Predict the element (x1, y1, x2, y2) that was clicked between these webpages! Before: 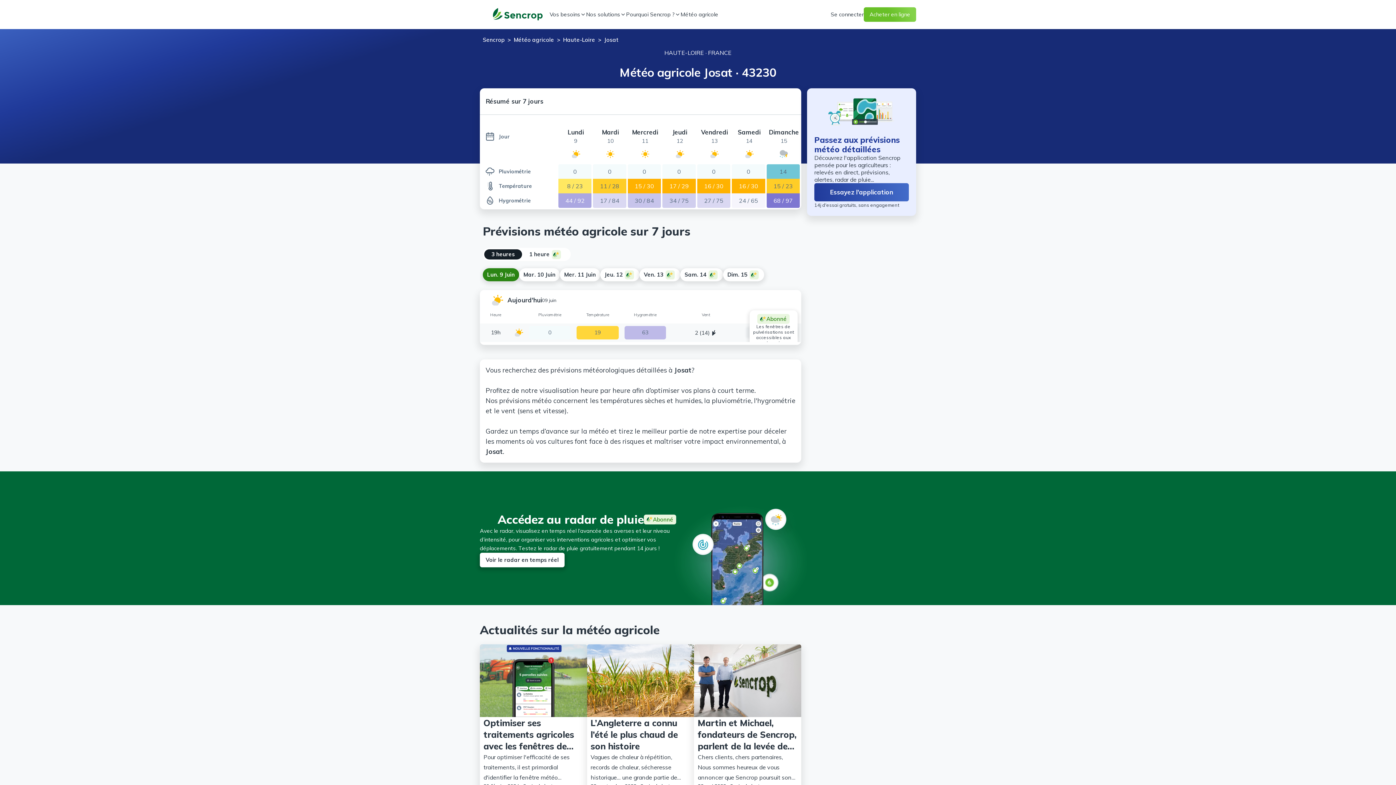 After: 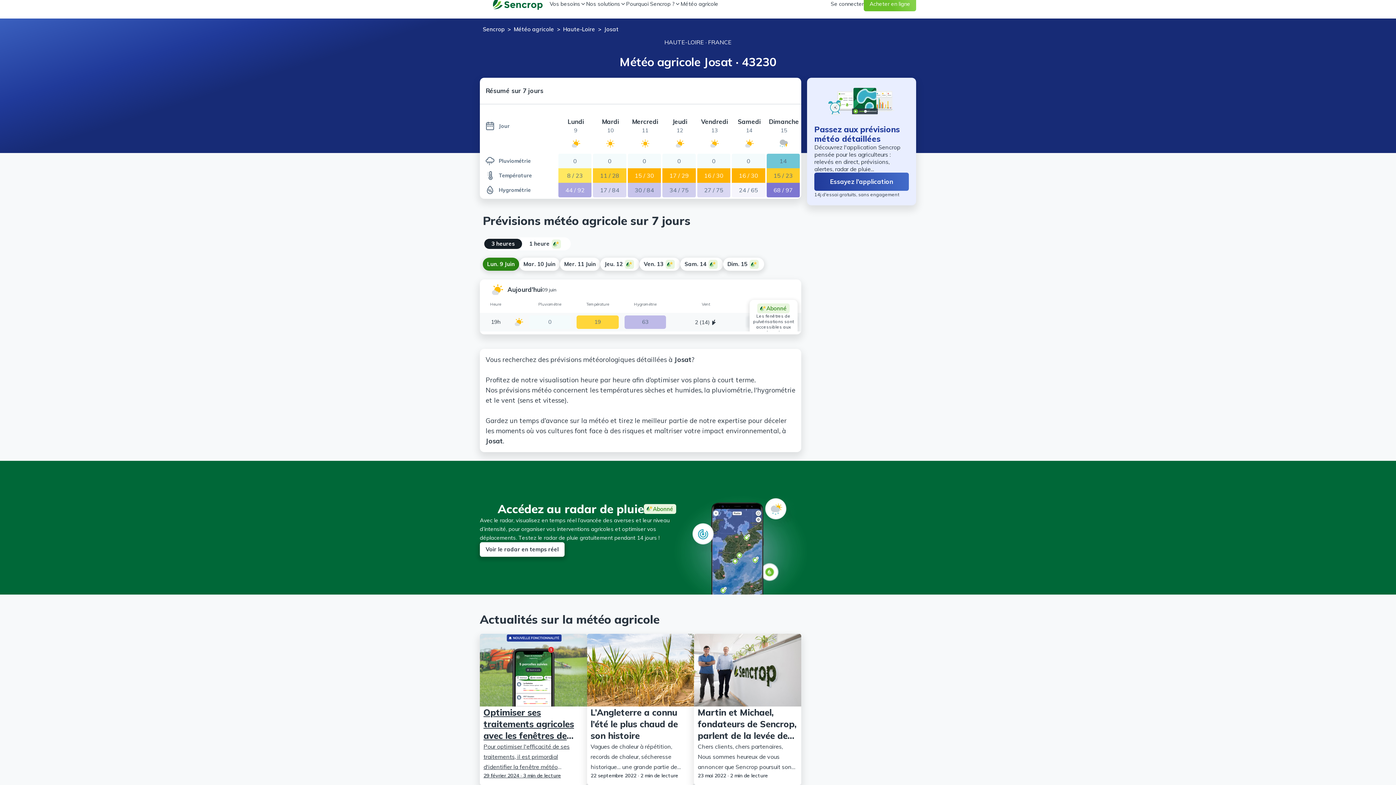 Action: bbox: (480, 644, 587, 796) label: Optimiser ses traitements agricoles avec les fenêtres de traitement Sencrop

Pour optimiser l'efficacité de ses traitements, il est primordial d'identifier la fenêtre météo optimale. Afin de vous guider au quotidien dans vos prises de décisions, Sencrop lance ses nouvelles fenêtres de traitement ! Elles vous permettent d'identifier la meilleure fenêtre de traitement pour vos parcelles et pour le produit que vous souhaitez appliquer. Des fenêtres de traitements adaptées à votre type de produit Les conditions météo optimales pour appliquer des produits varient selon leu

29 février 2024 · 3 min de lecture